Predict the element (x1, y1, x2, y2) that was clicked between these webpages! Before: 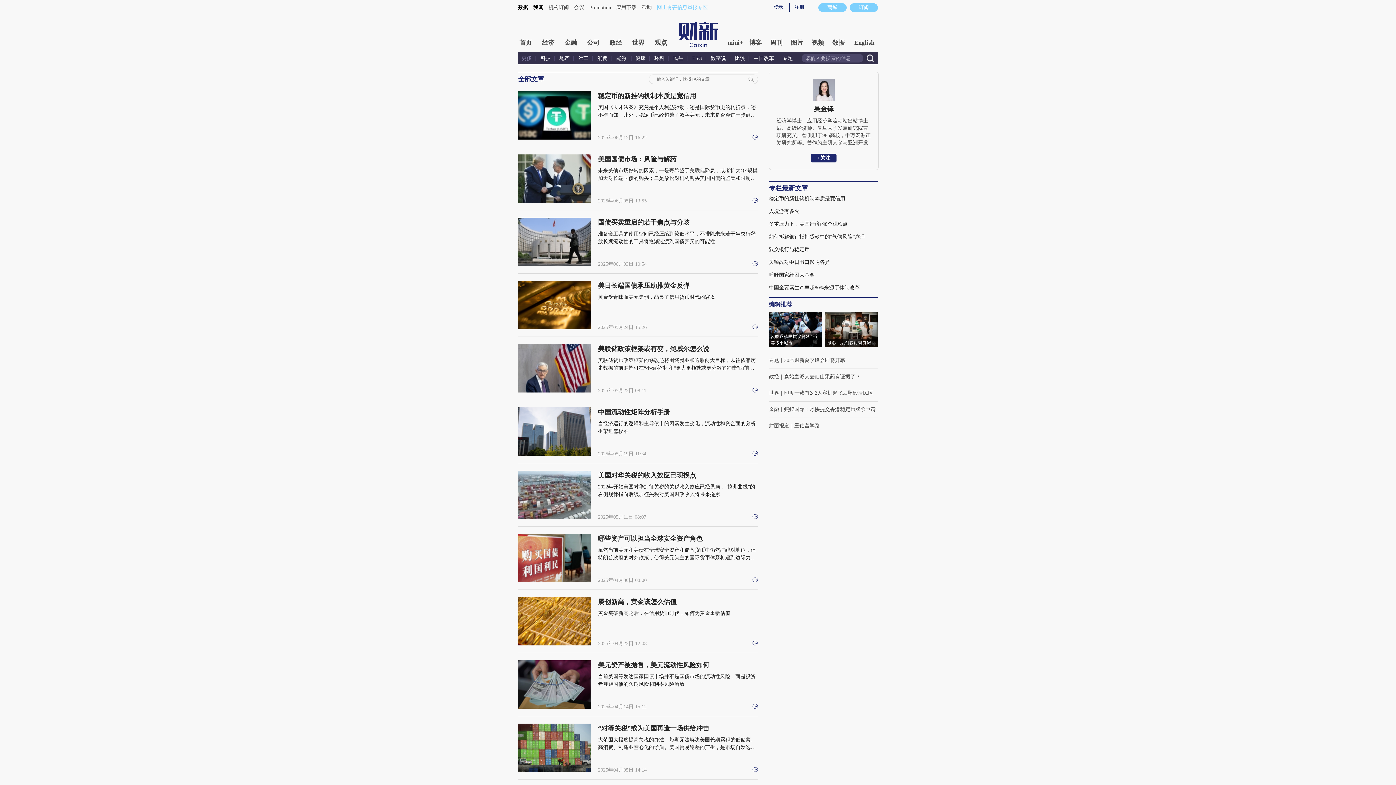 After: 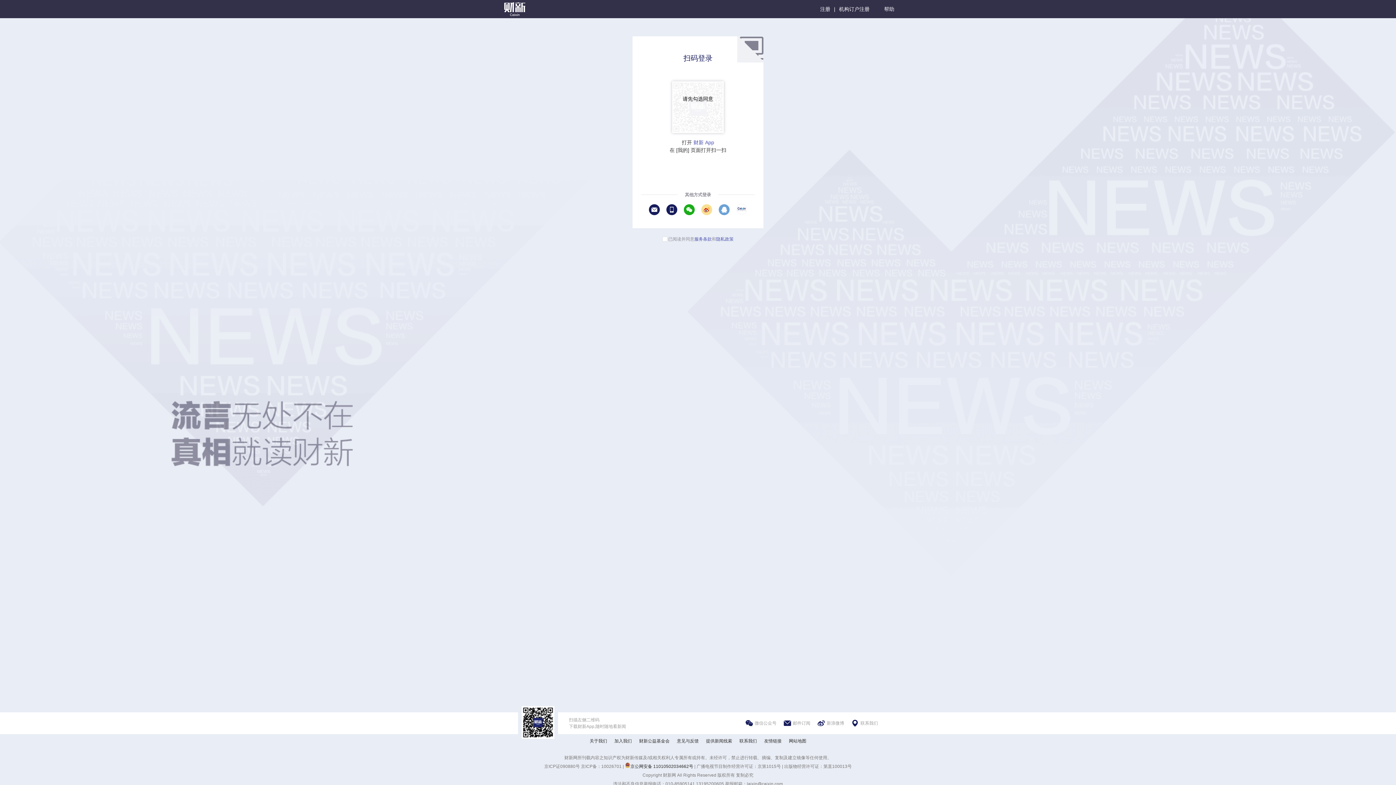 Action: bbox: (772, 2, 786, 14) label: 登录